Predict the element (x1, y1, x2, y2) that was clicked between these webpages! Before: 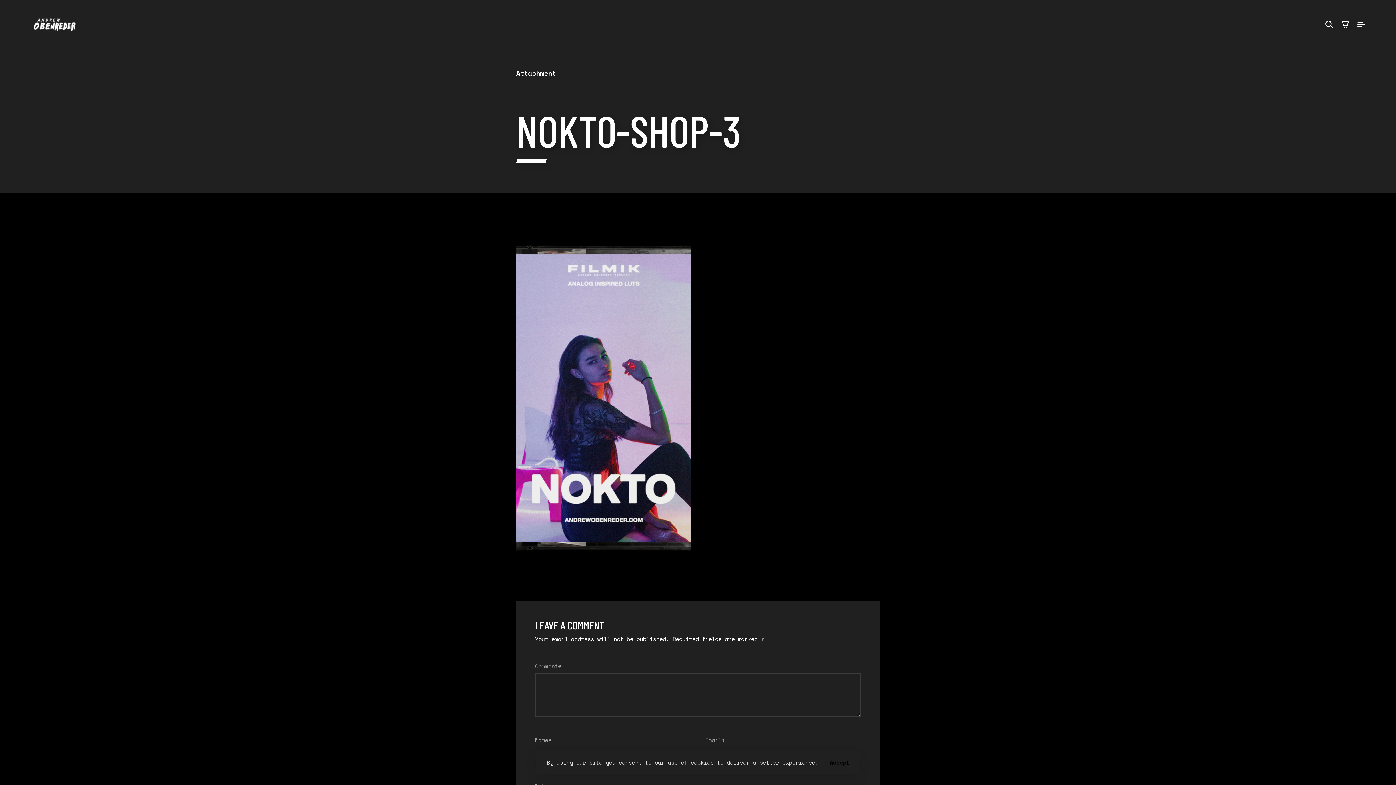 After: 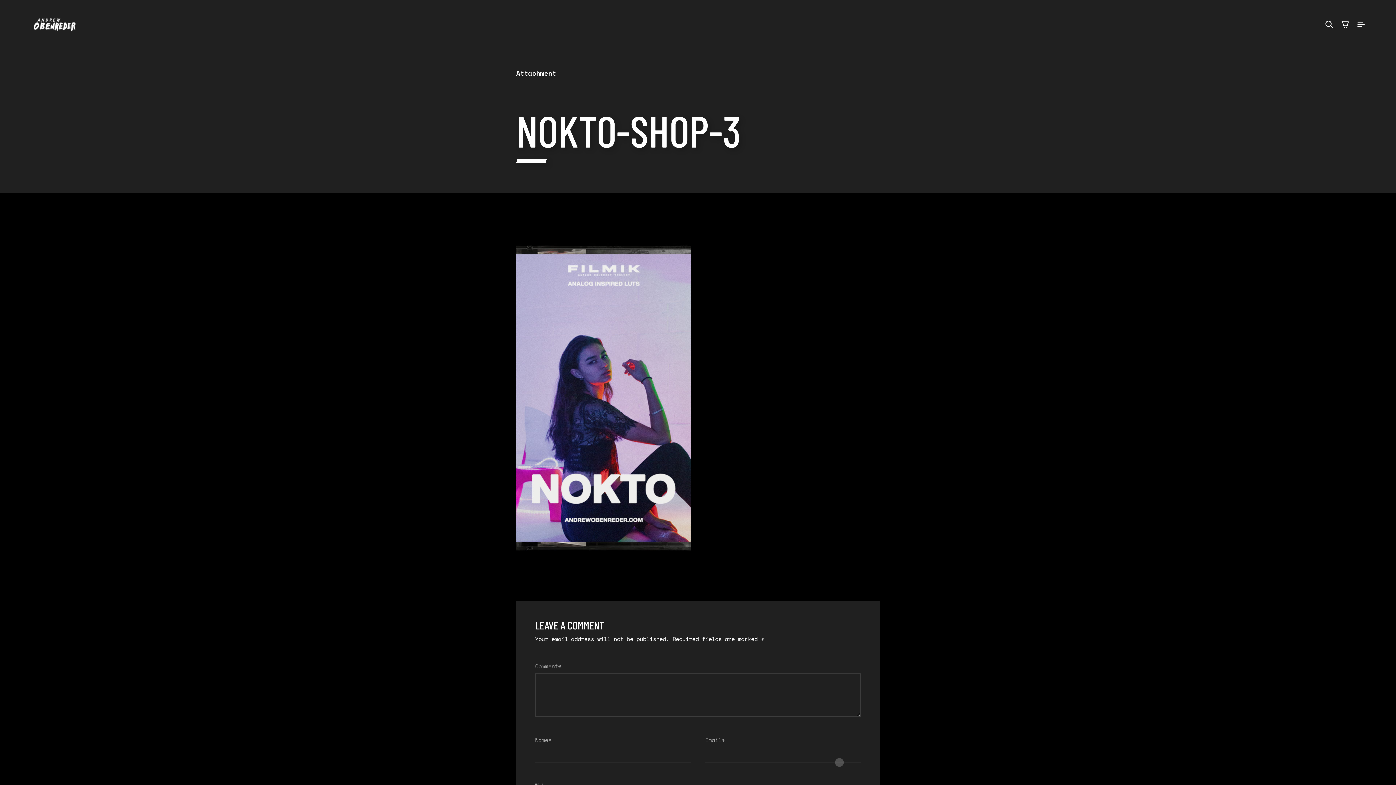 Action: bbox: (829, 760, 849, 766) label: Accept